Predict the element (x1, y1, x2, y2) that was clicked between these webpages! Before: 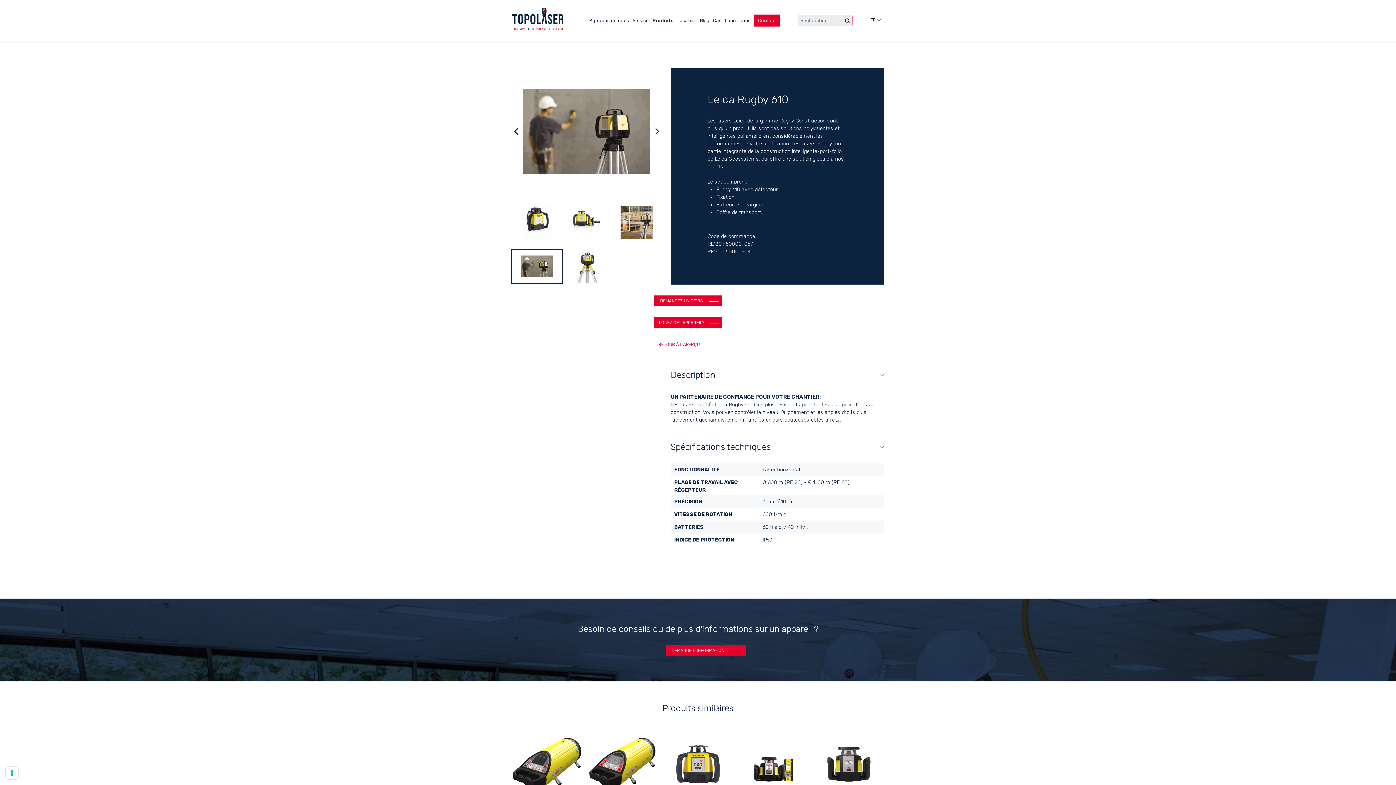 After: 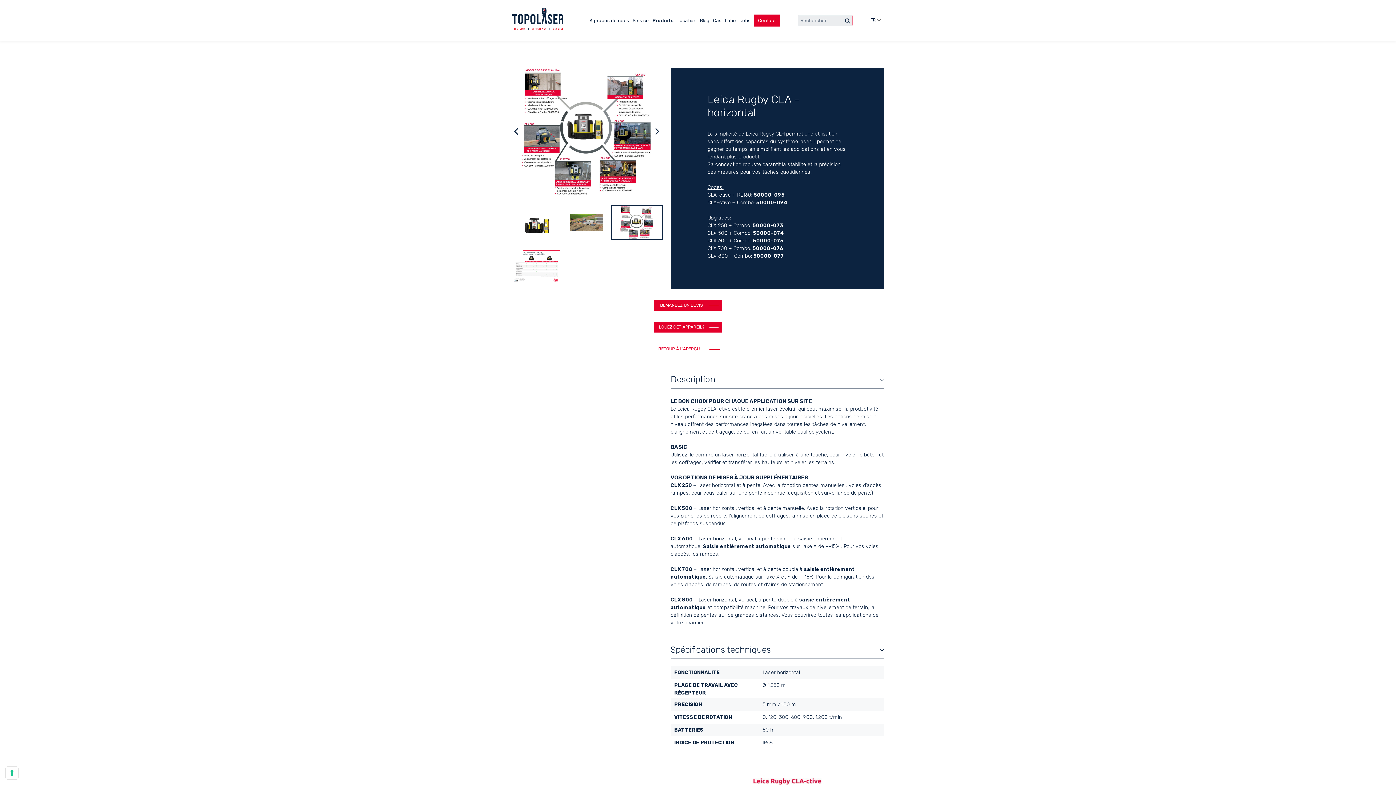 Action: label: Leica Rugby CLA - horizontal bbox: (738, 738, 809, 809)